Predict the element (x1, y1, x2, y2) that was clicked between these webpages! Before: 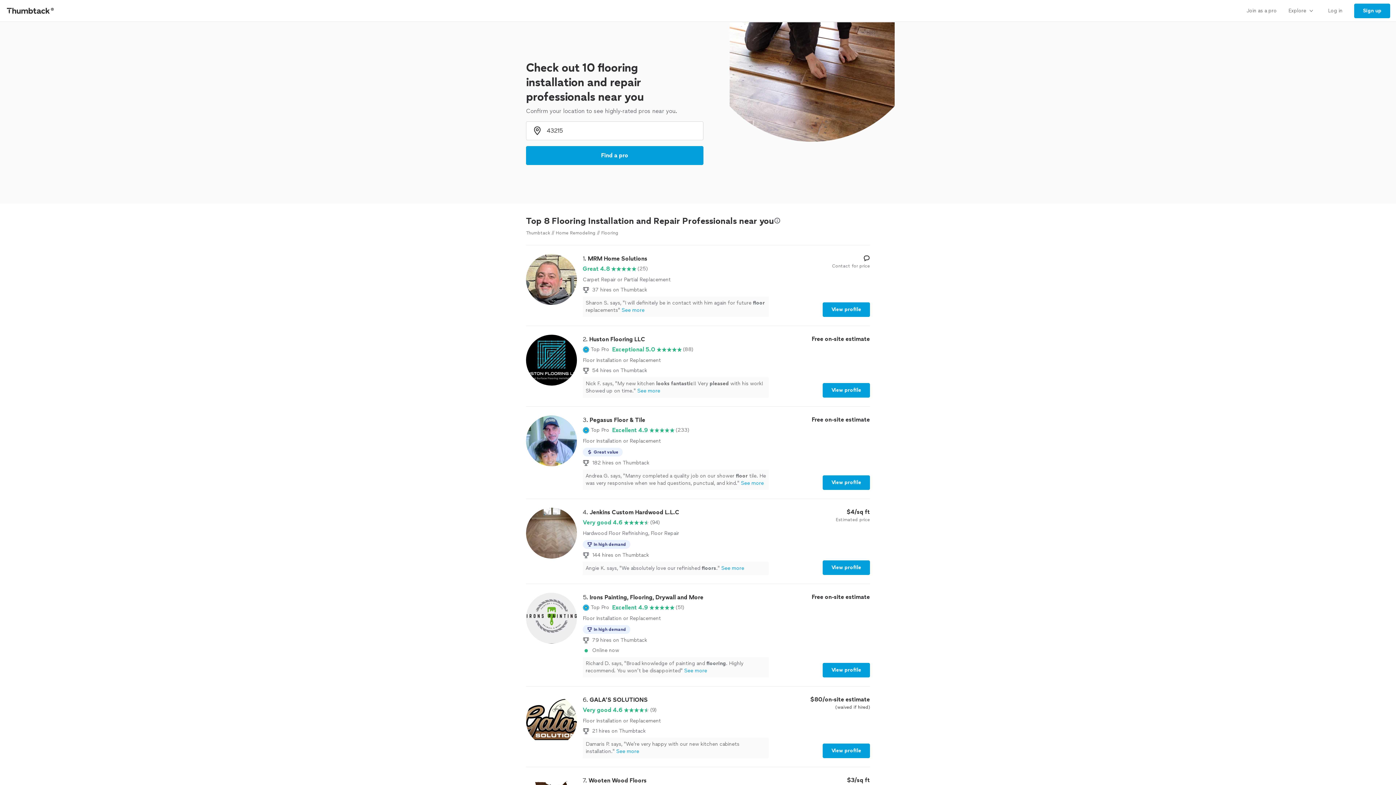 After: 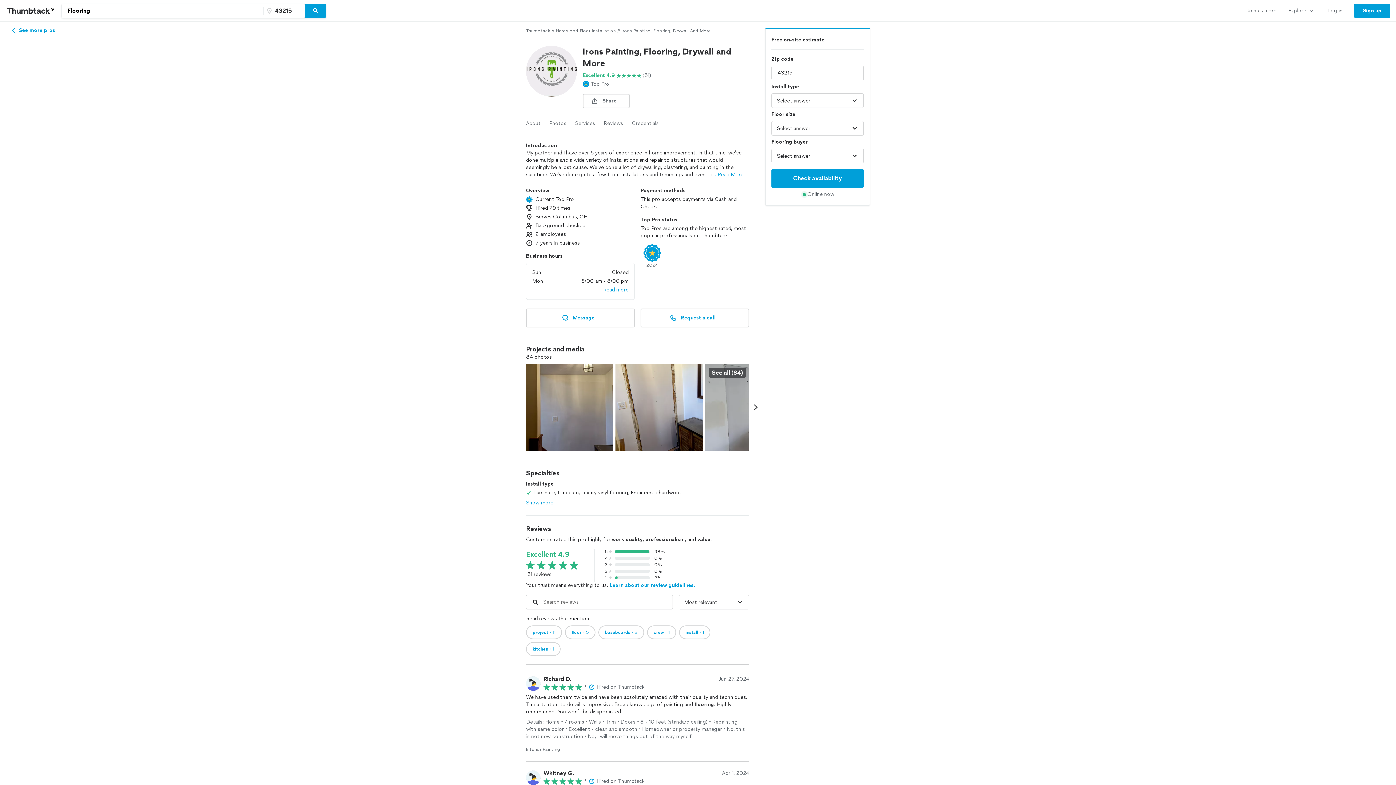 Action: bbox: (822, 663, 870, 677) label: View profile